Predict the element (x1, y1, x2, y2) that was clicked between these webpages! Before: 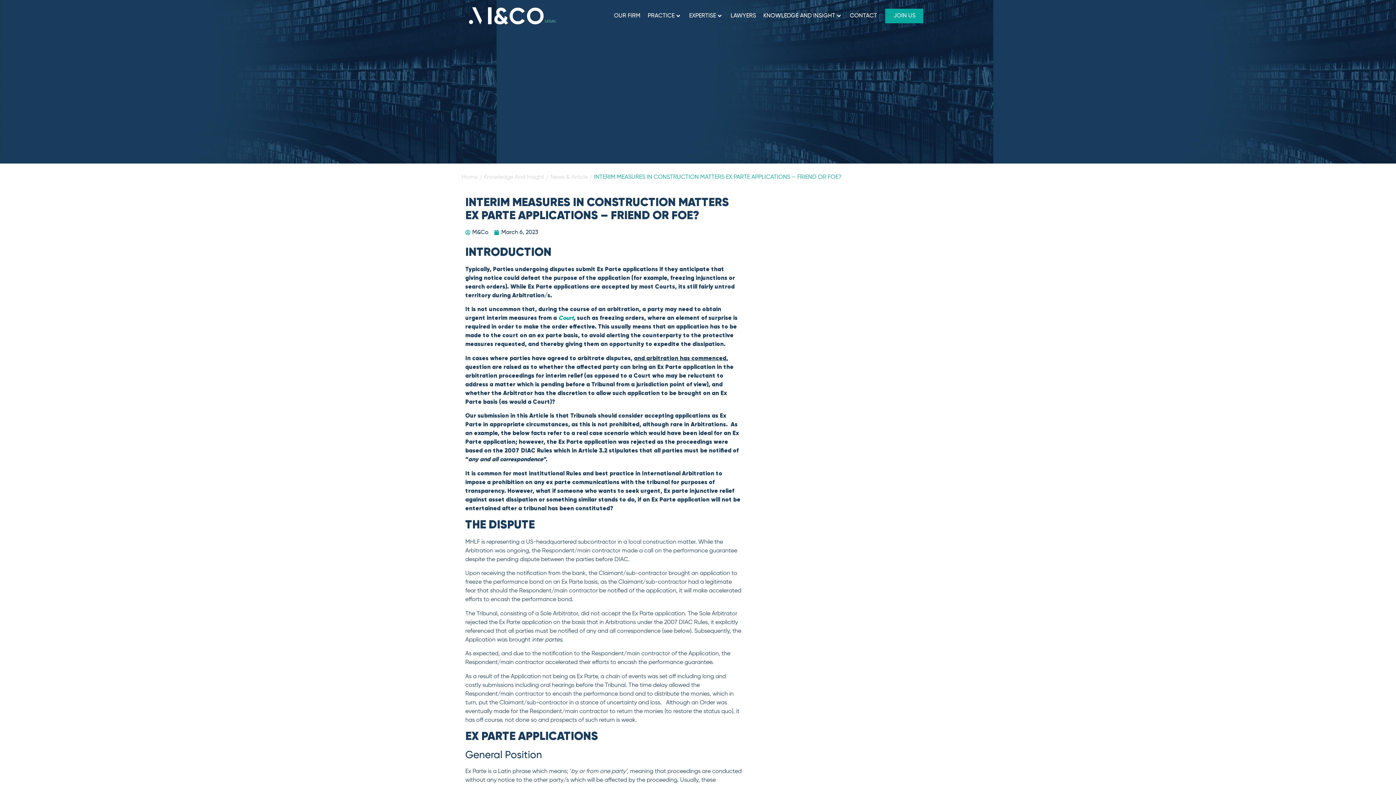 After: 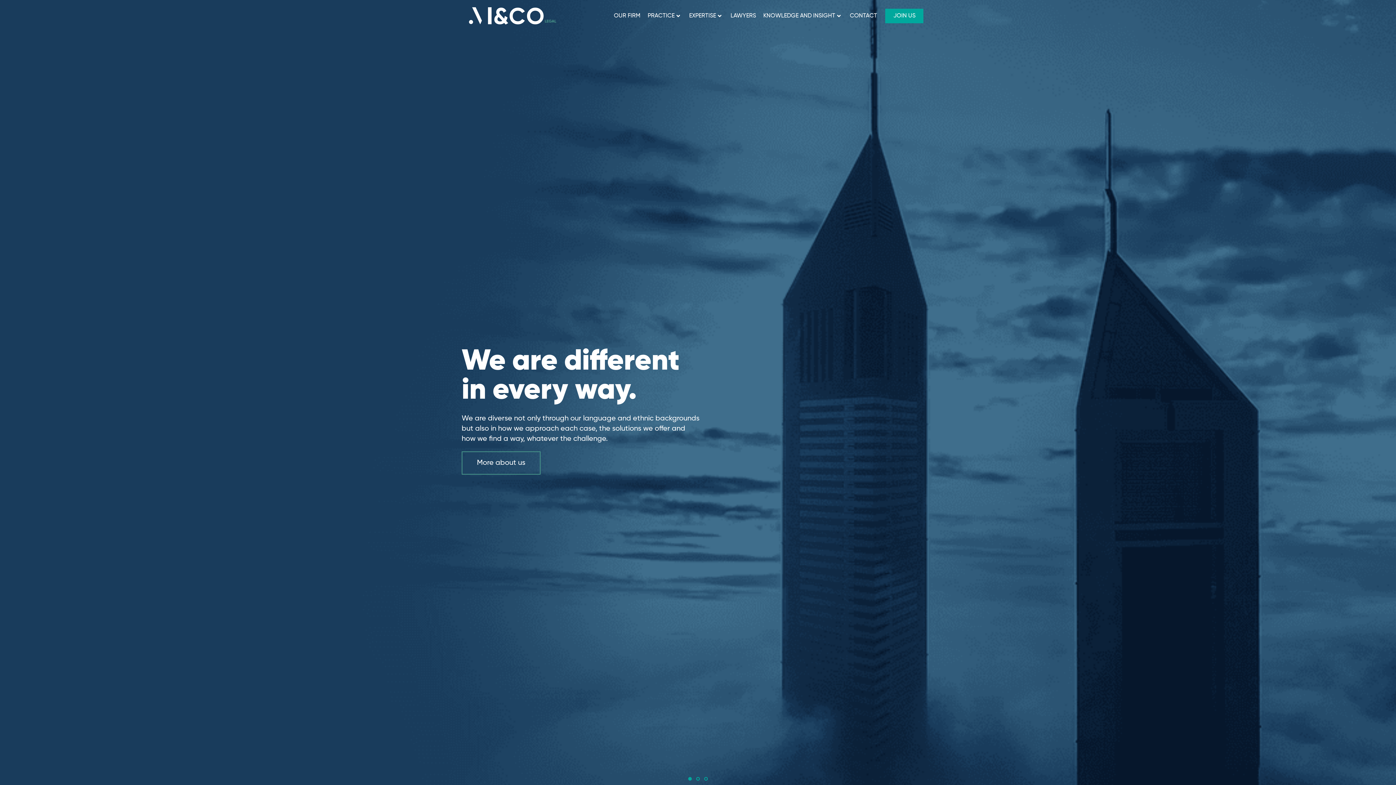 Action: label: Home bbox: (461, 174, 477, 180)